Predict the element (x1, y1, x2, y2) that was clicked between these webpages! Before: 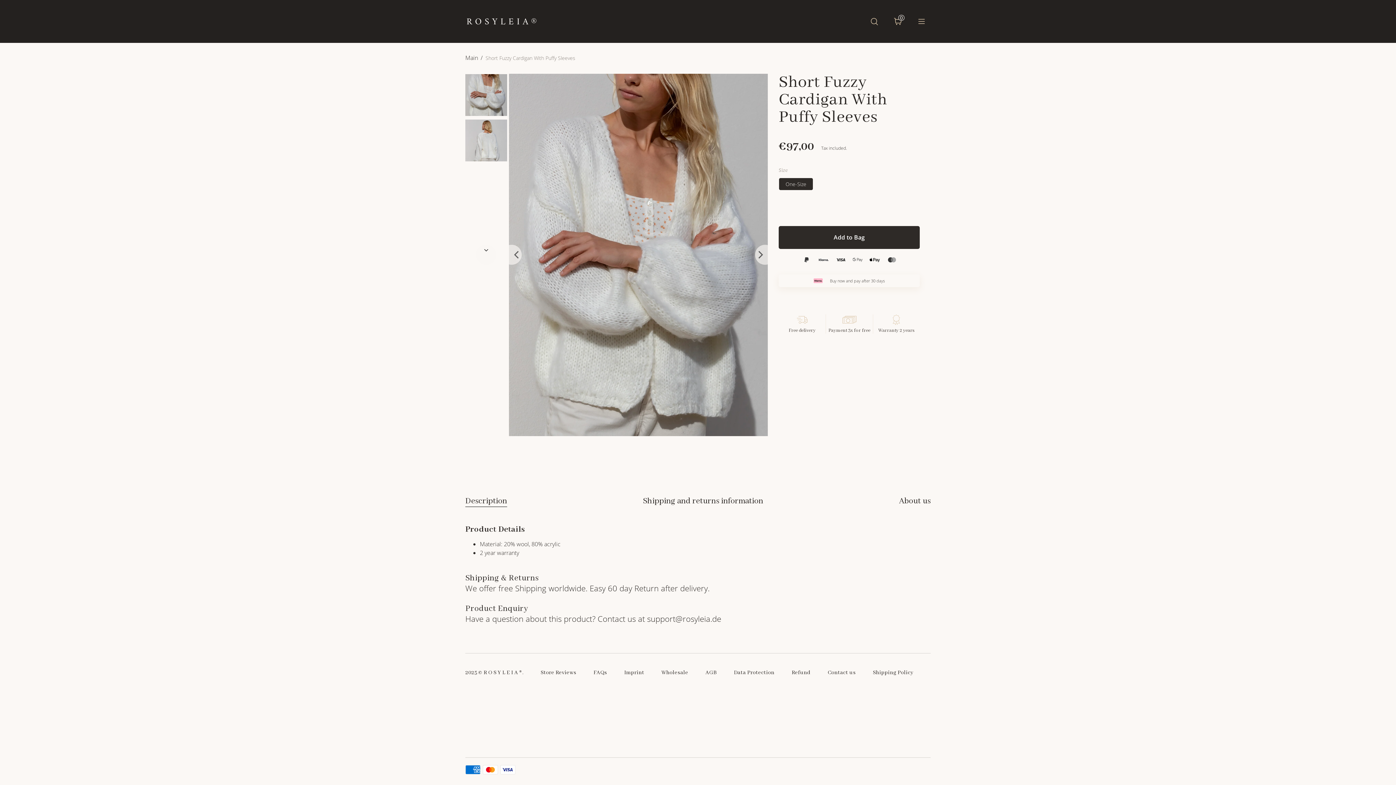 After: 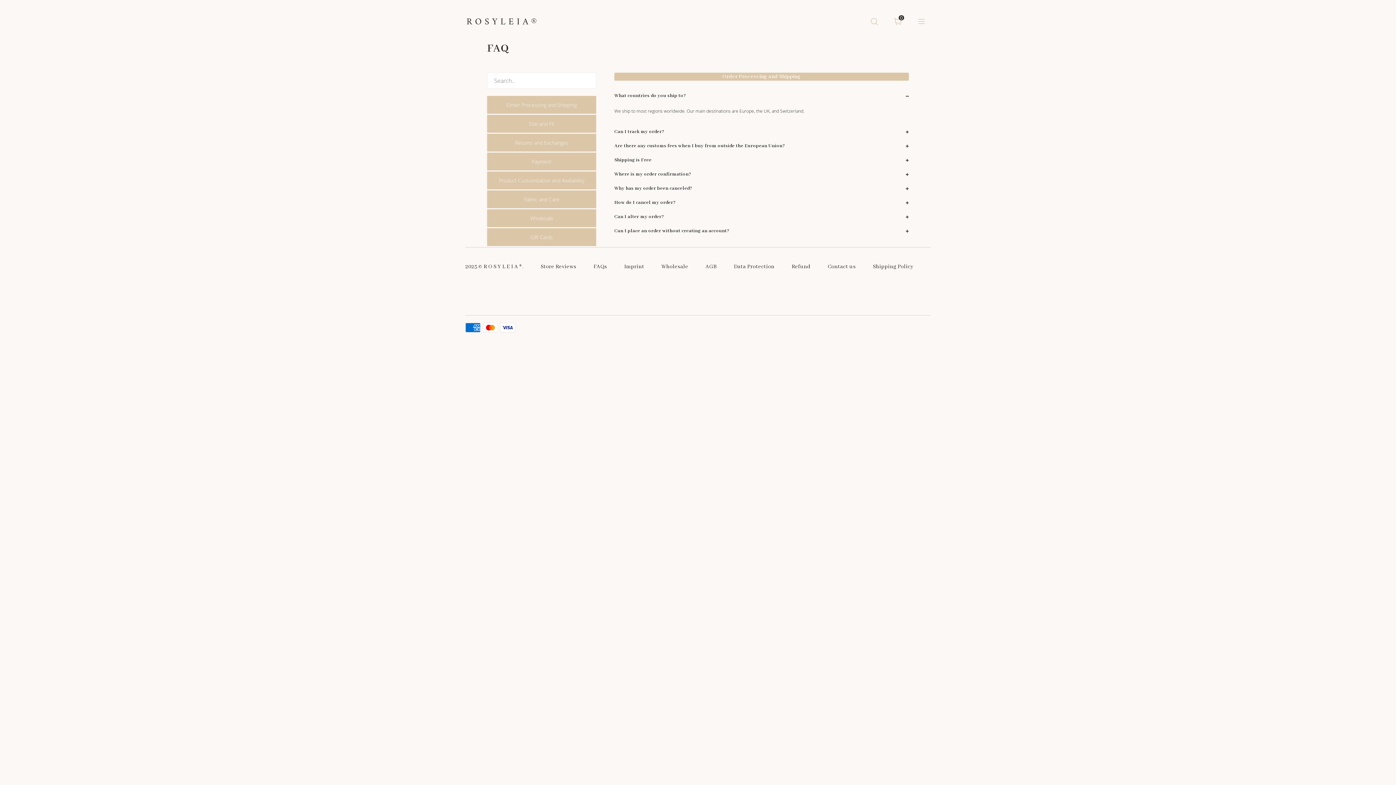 Action: bbox: (593, 670, 624, 675) label: FAQs